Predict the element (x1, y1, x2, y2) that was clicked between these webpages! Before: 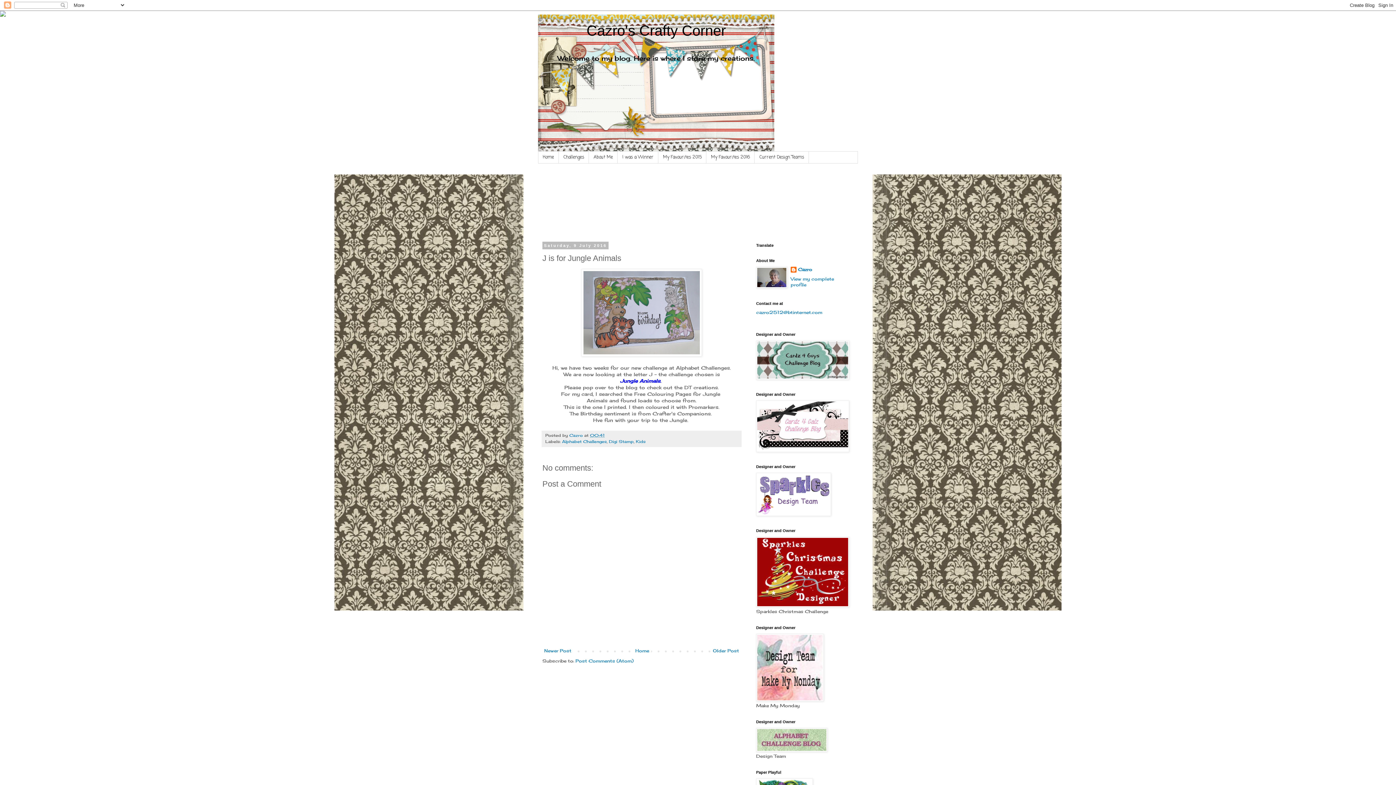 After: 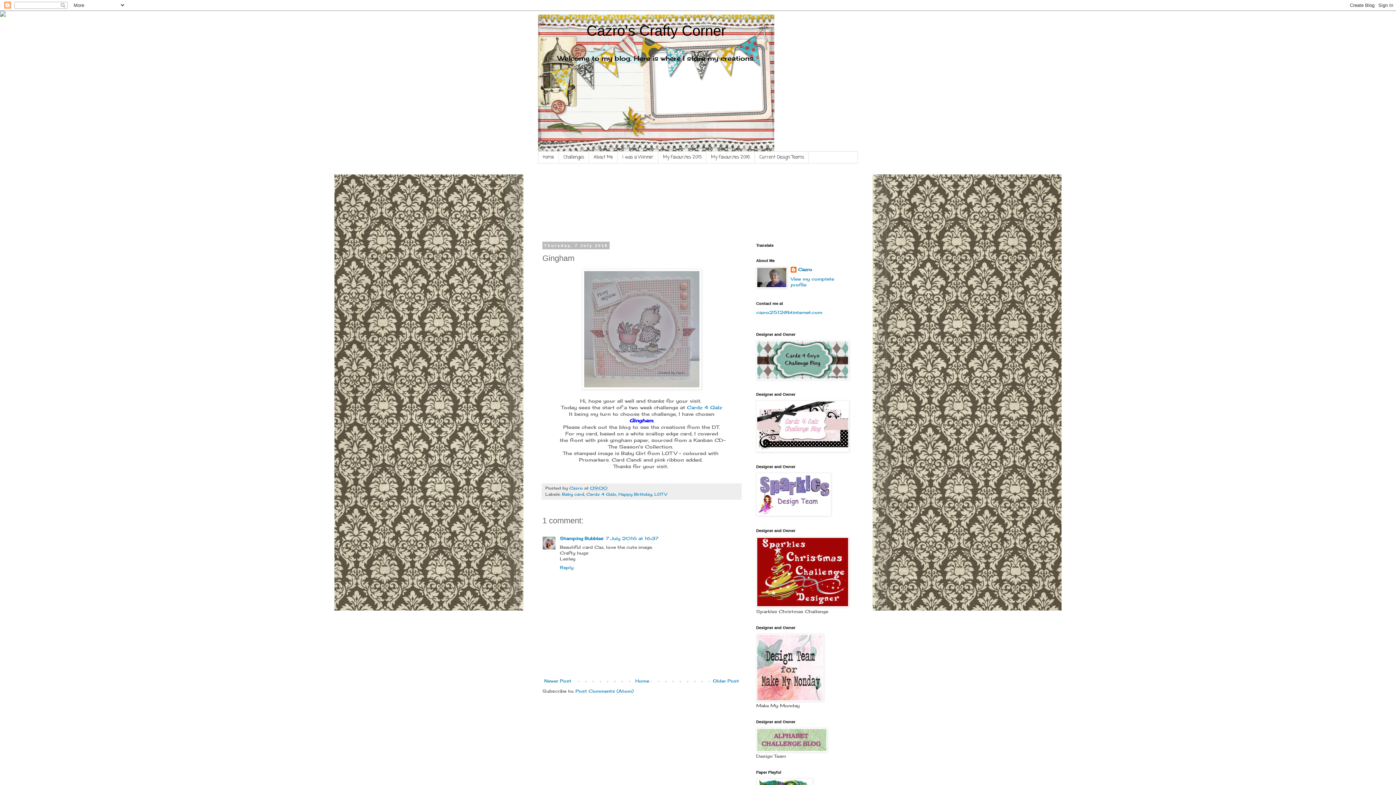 Action: label: Older Post bbox: (711, 646, 741, 655)